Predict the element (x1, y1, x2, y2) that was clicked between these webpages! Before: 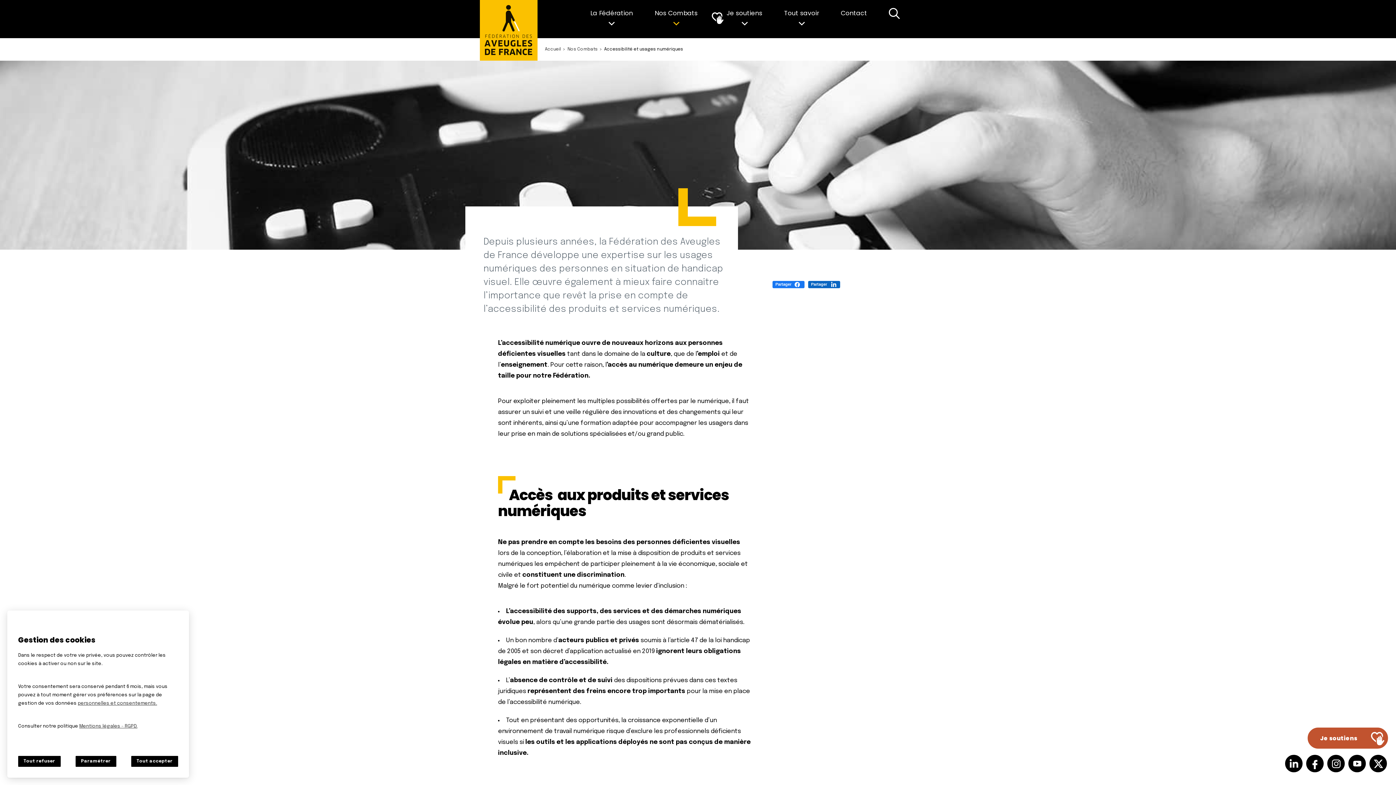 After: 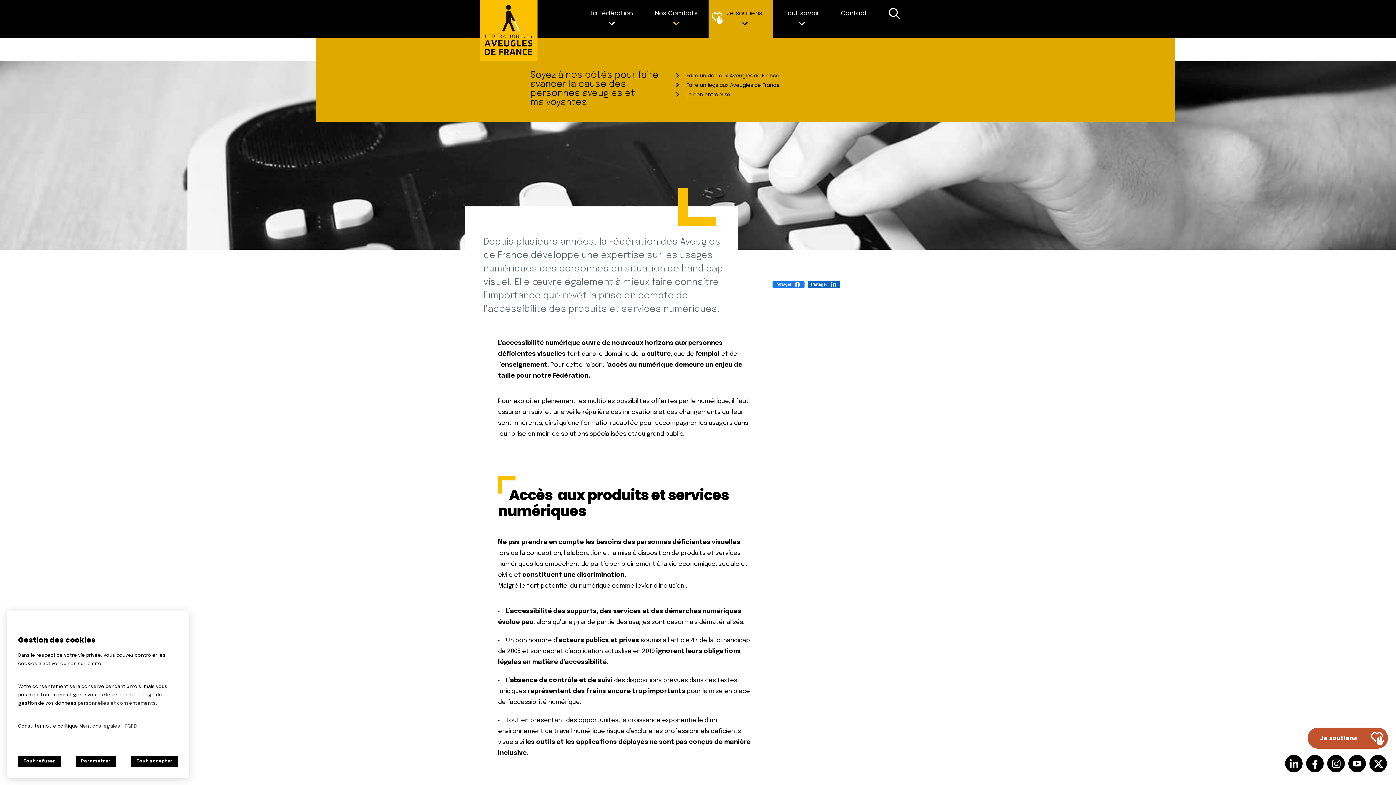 Action: bbox: (708, 0, 773, 38) label: Je soutiens